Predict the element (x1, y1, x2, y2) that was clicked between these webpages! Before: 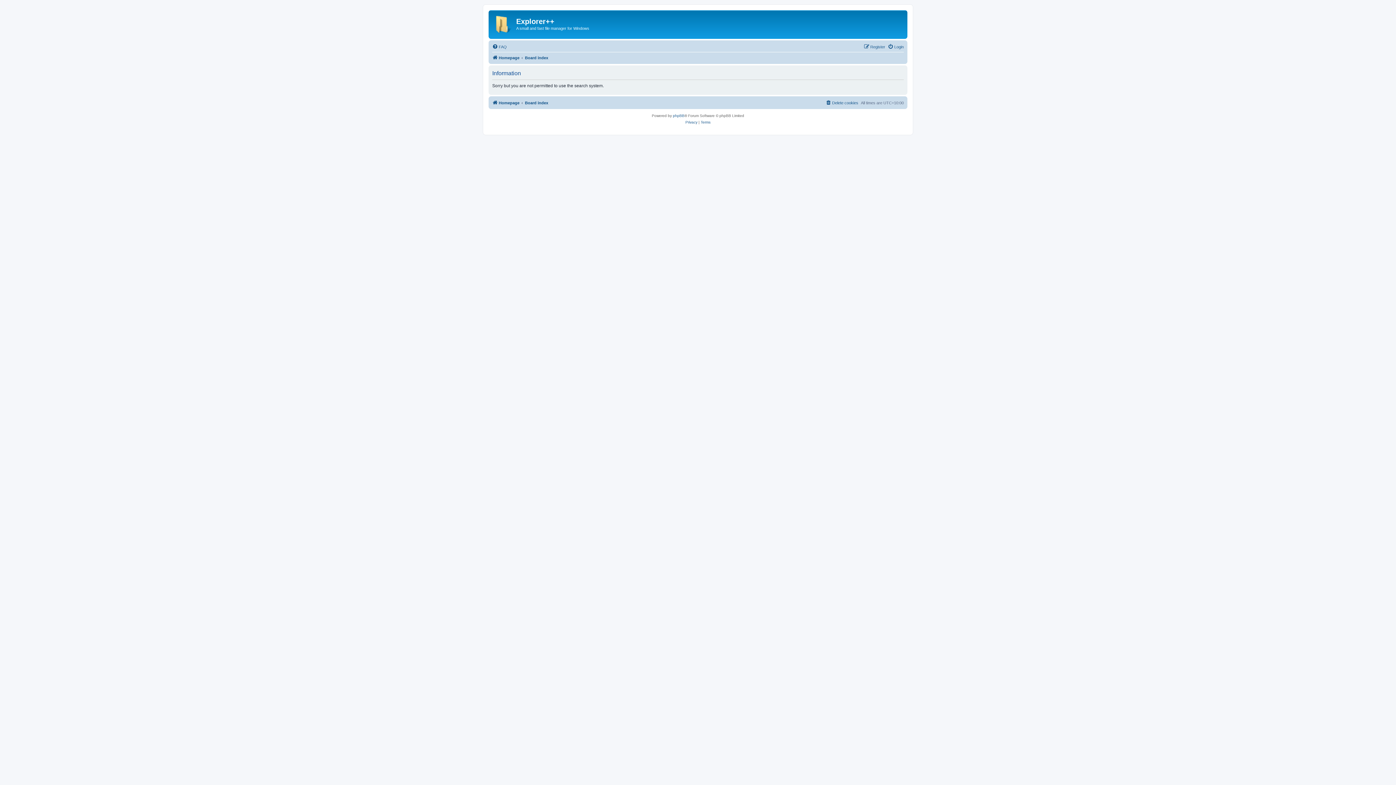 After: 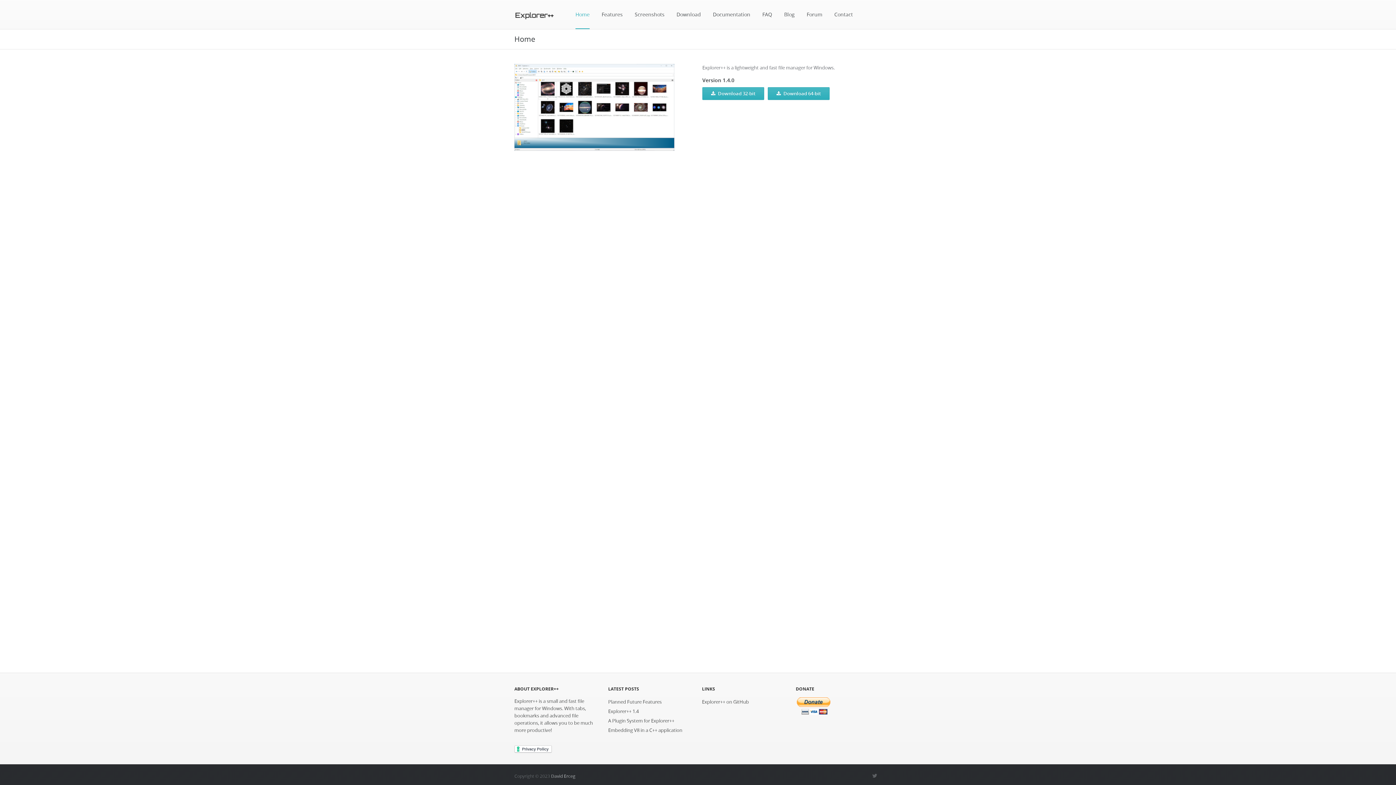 Action: bbox: (492, 98, 519, 107) label: Homepage